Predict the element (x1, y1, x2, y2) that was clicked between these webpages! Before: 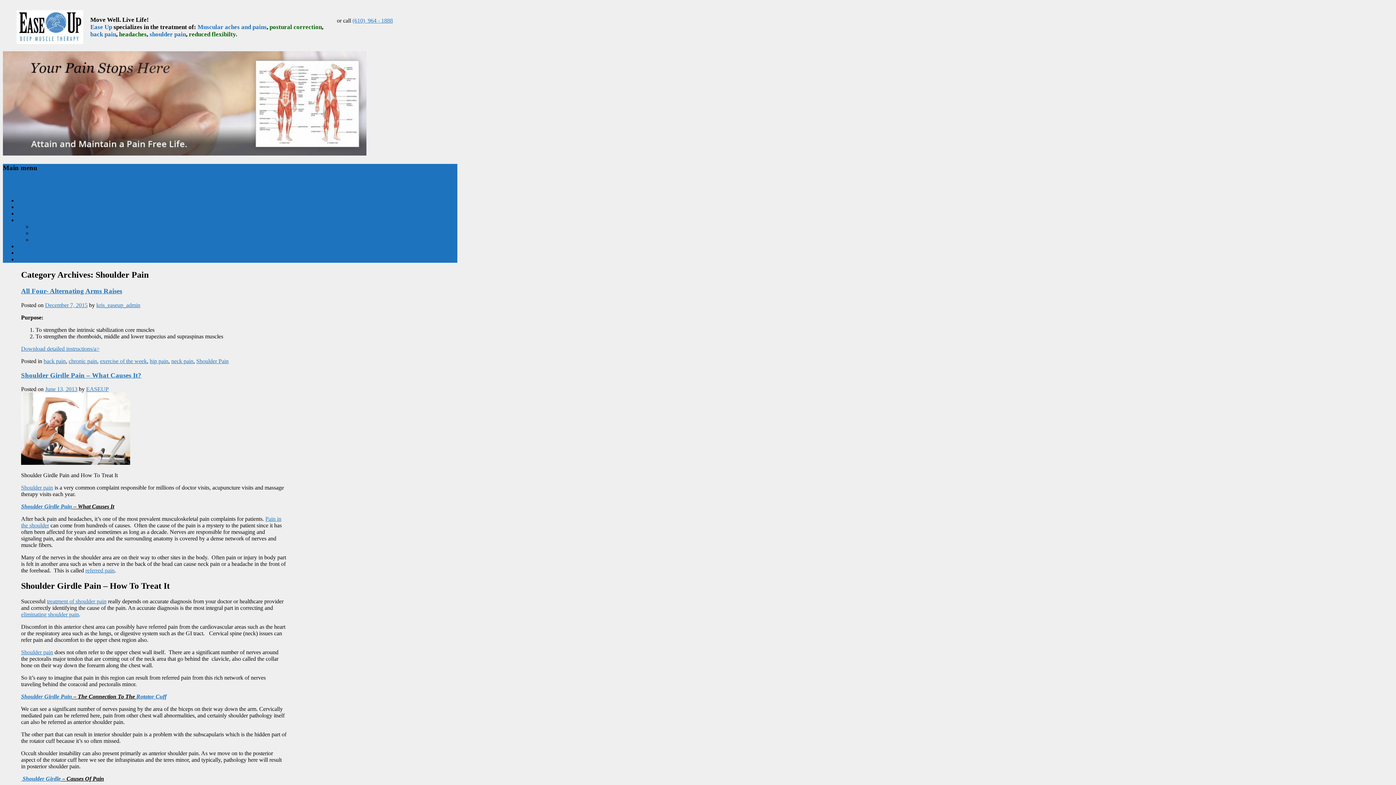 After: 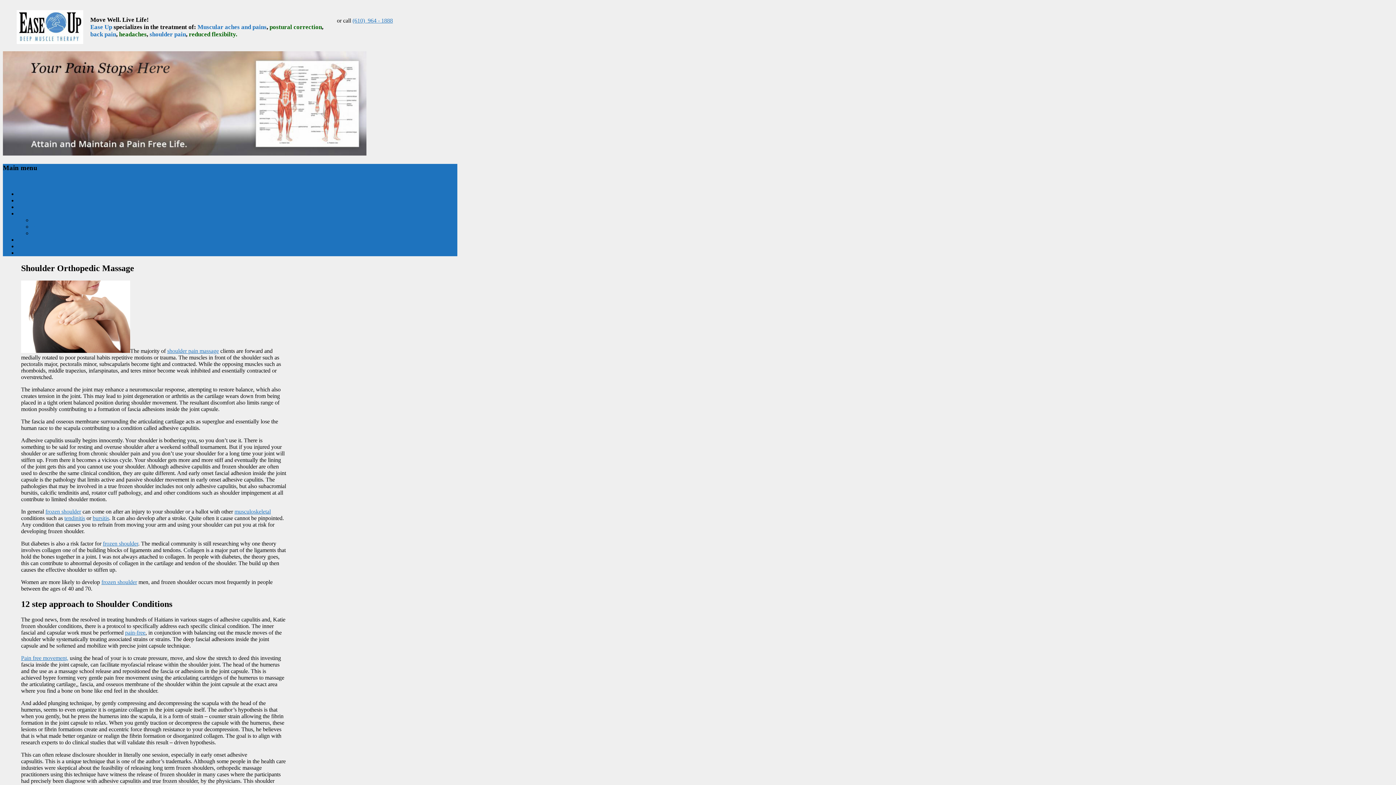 Action: label:  Shoulder Girdle bbox: (21, 776, 60, 782)